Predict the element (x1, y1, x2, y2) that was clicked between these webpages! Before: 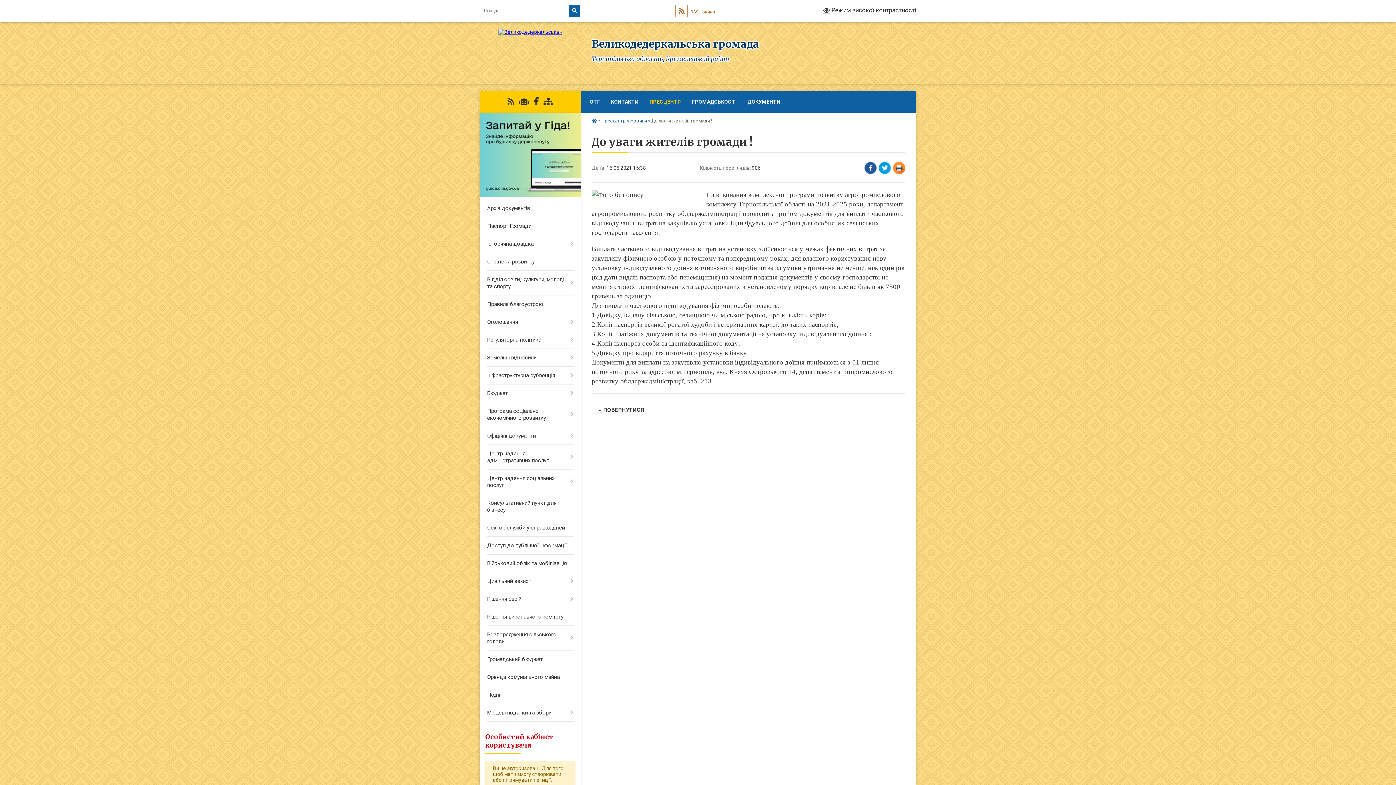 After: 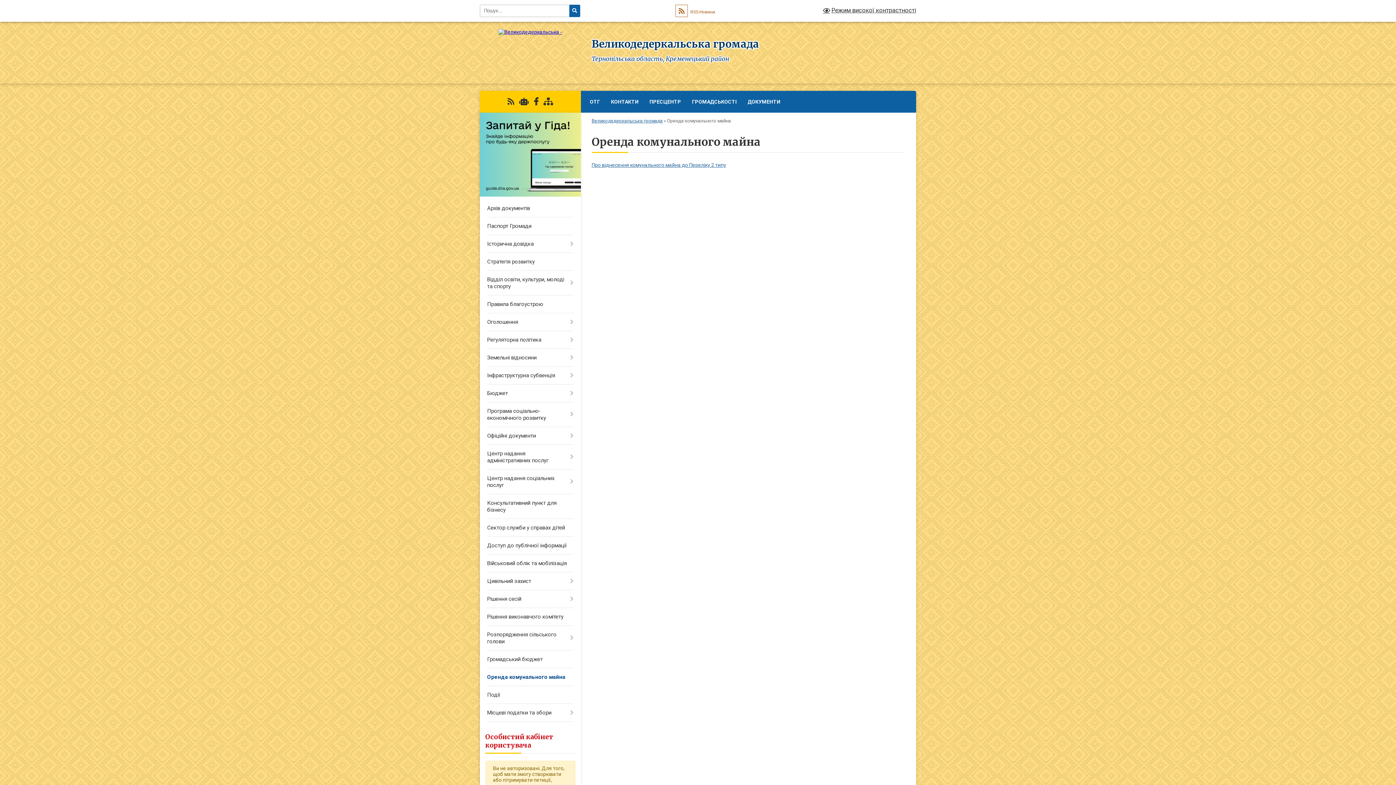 Action: label: Оренда комунального майна bbox: (480, 668, 580, 686)